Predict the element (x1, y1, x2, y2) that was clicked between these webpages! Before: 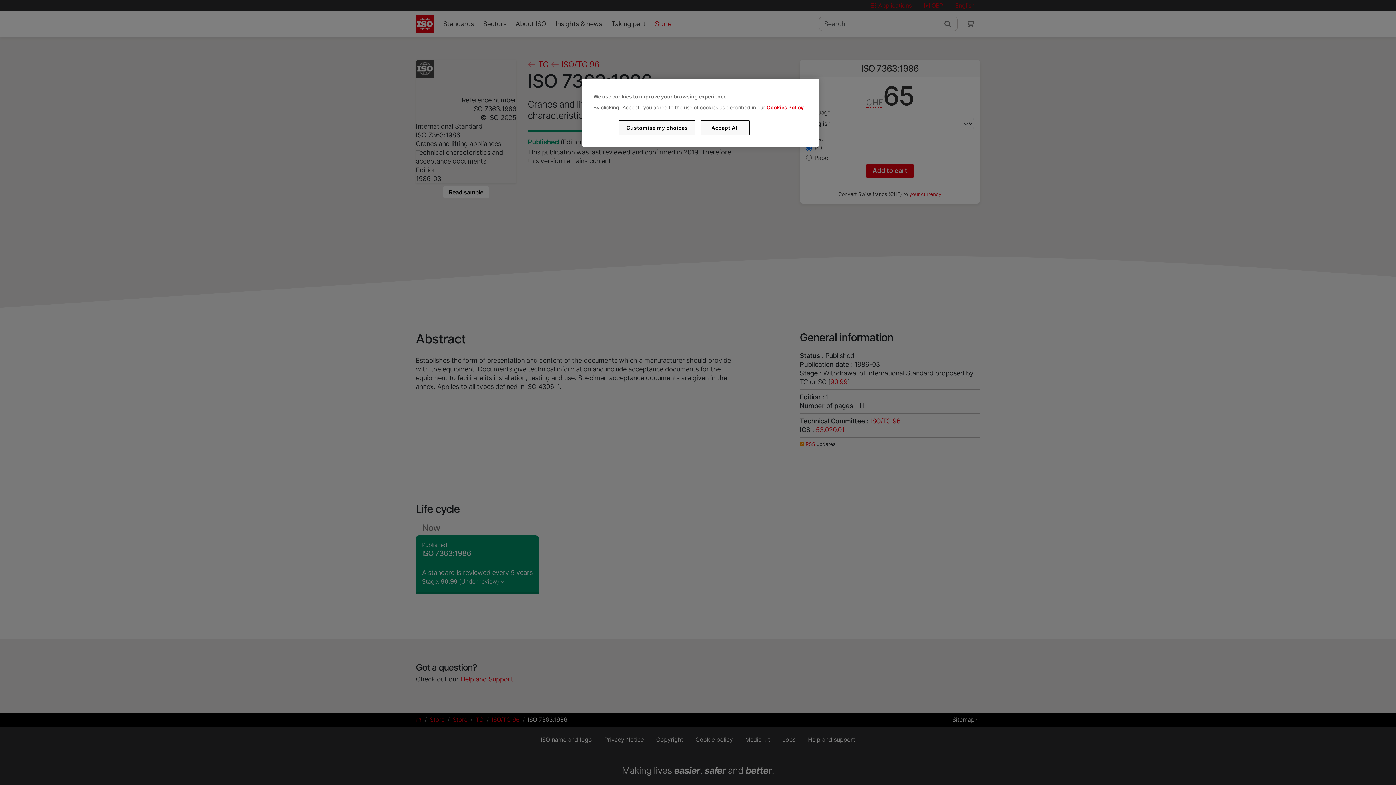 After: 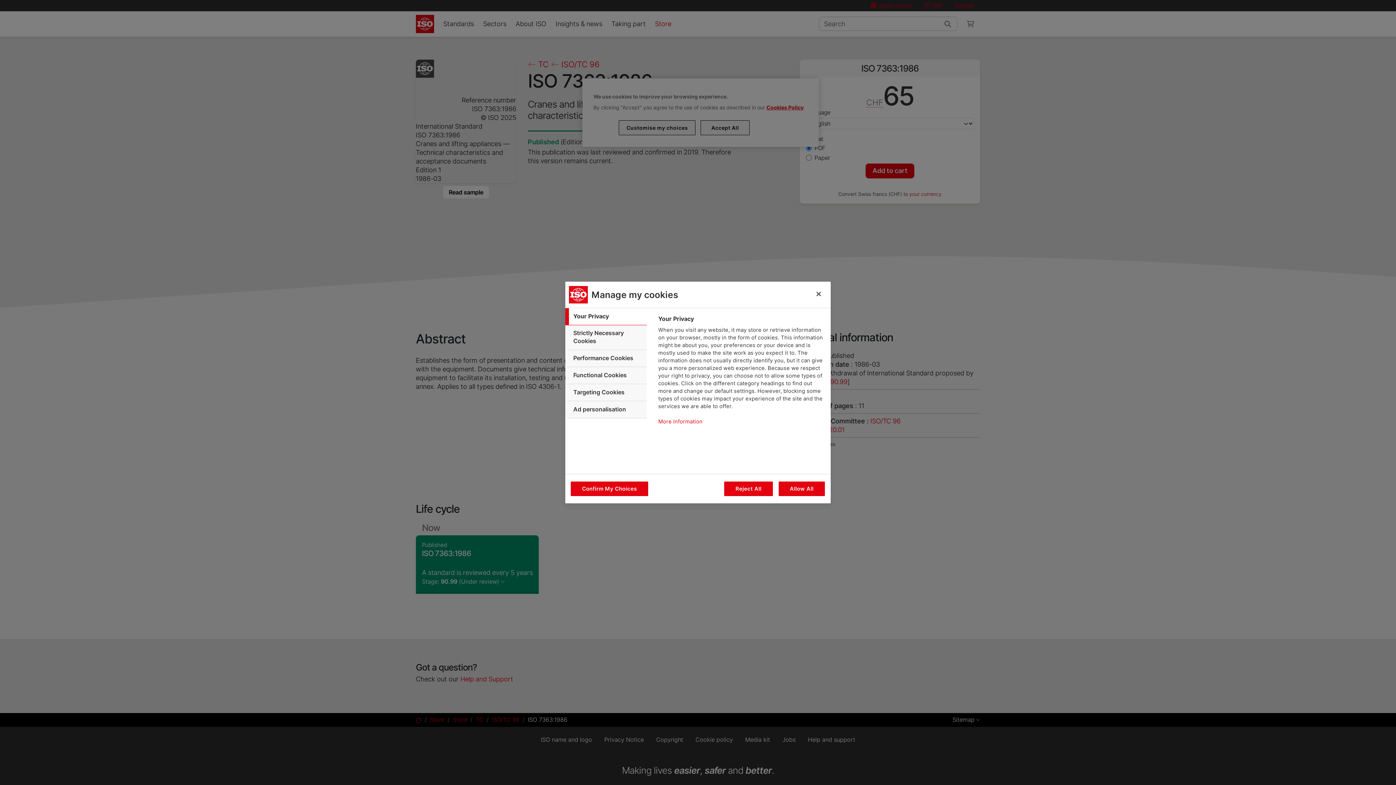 Action: label: Customise my choices bbox: (619, 120, 695, 135)